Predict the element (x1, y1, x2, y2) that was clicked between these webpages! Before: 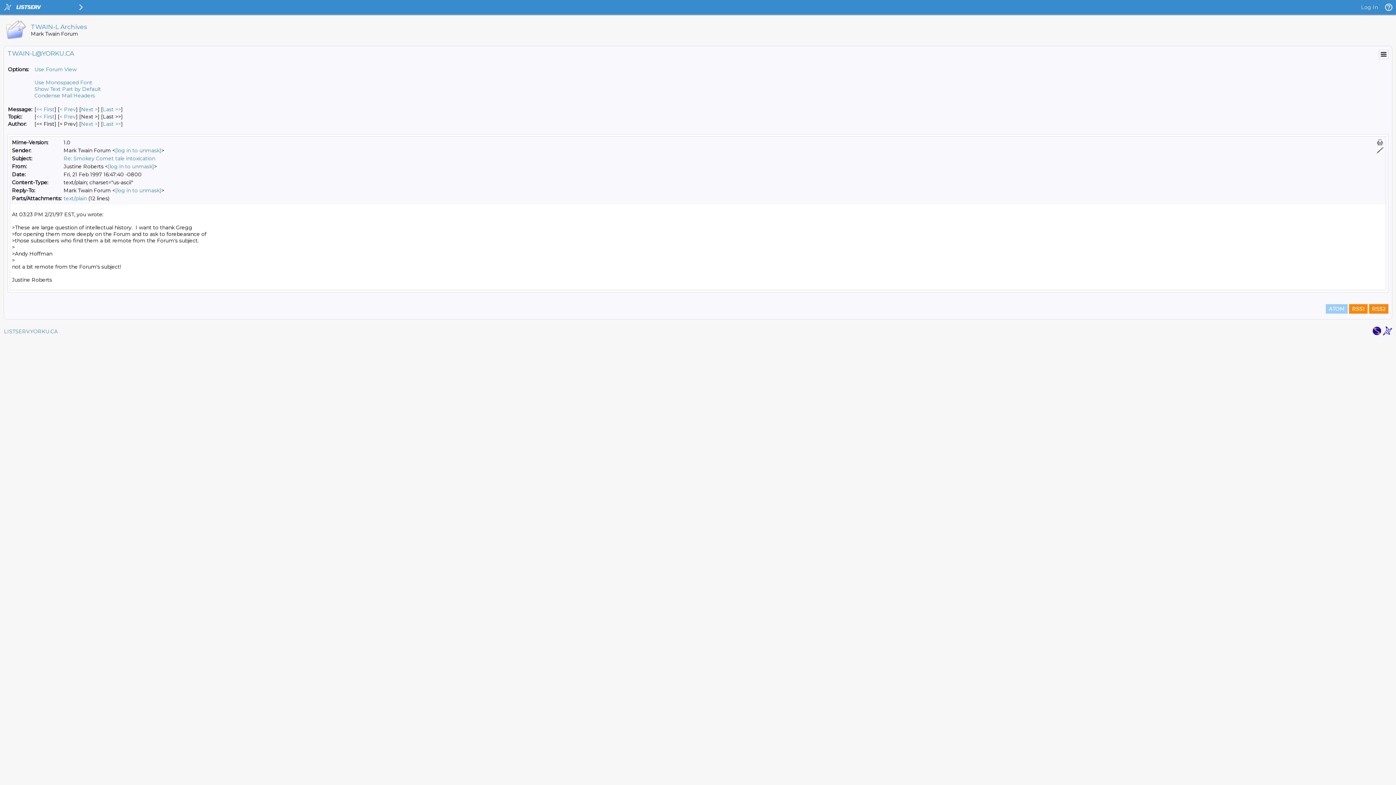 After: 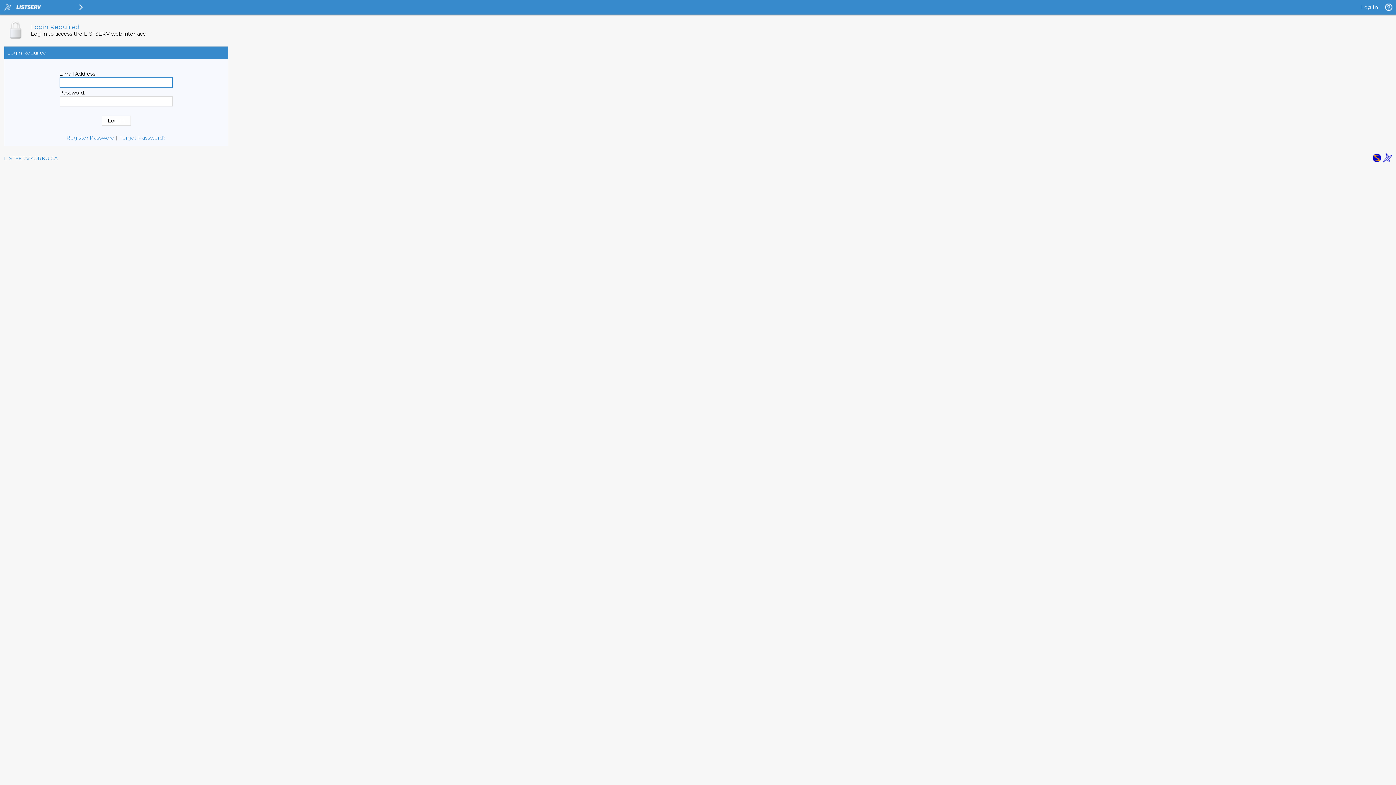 Action: bbox: (1361, 4, 1378, 10) label: Log In